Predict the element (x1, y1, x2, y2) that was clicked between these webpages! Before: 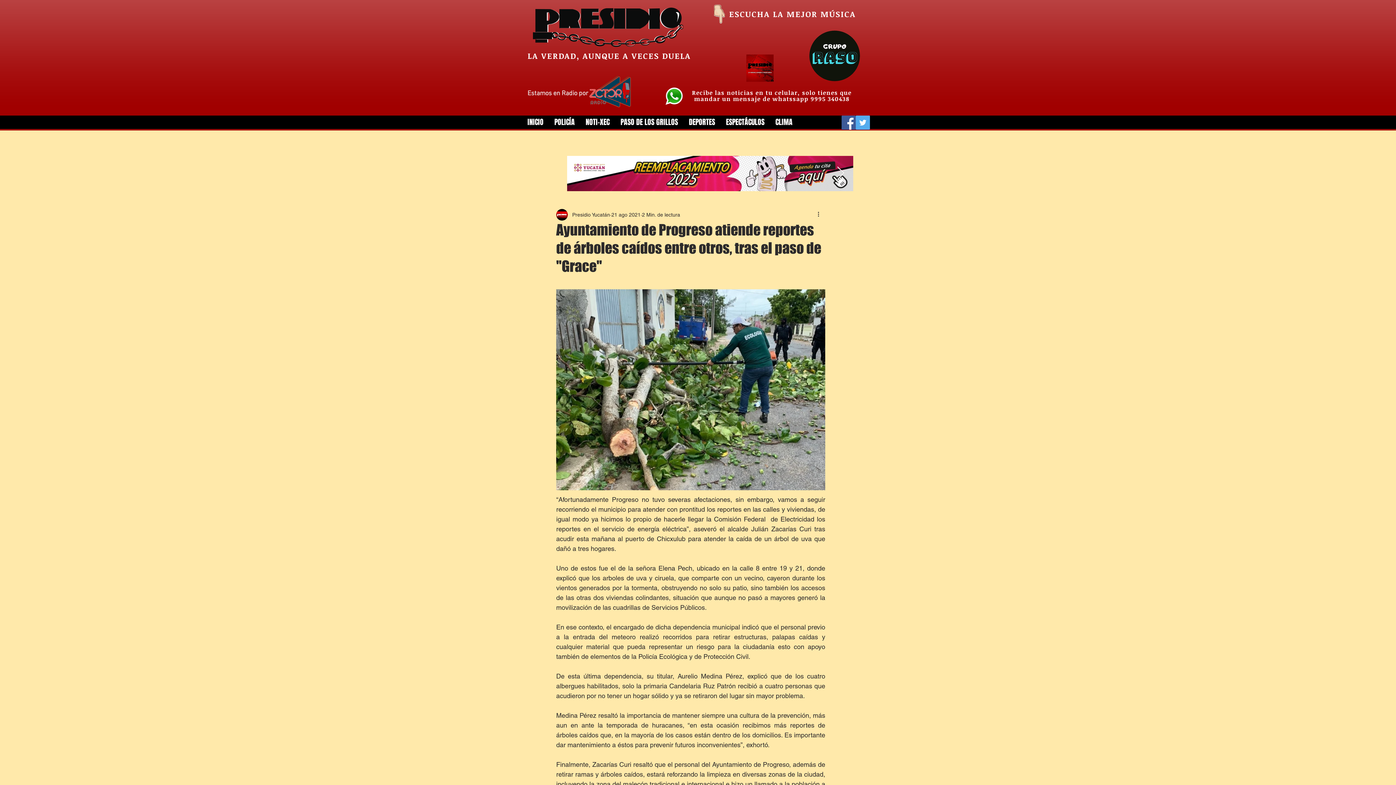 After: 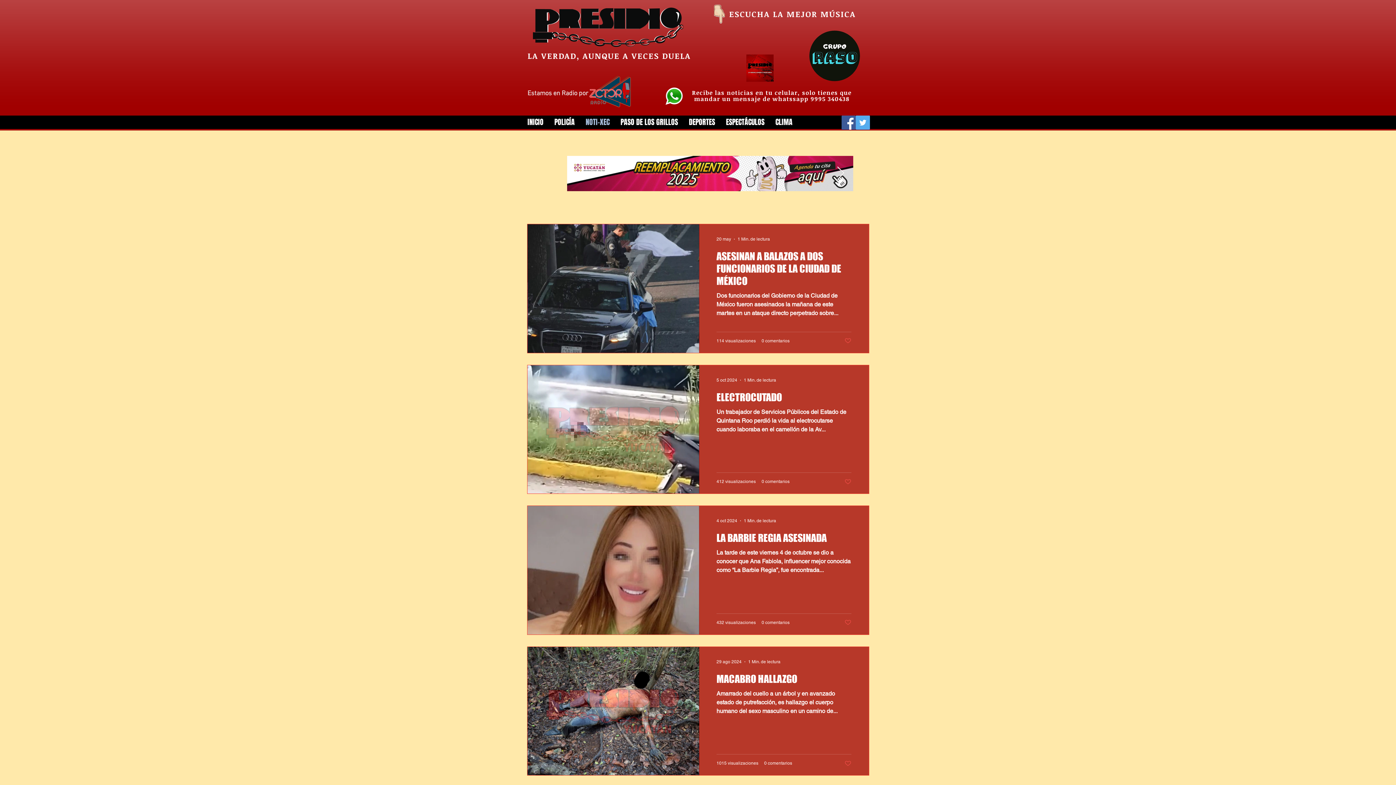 Action: bbox: (580, 117, 615, 123) label: NOTI-XEC